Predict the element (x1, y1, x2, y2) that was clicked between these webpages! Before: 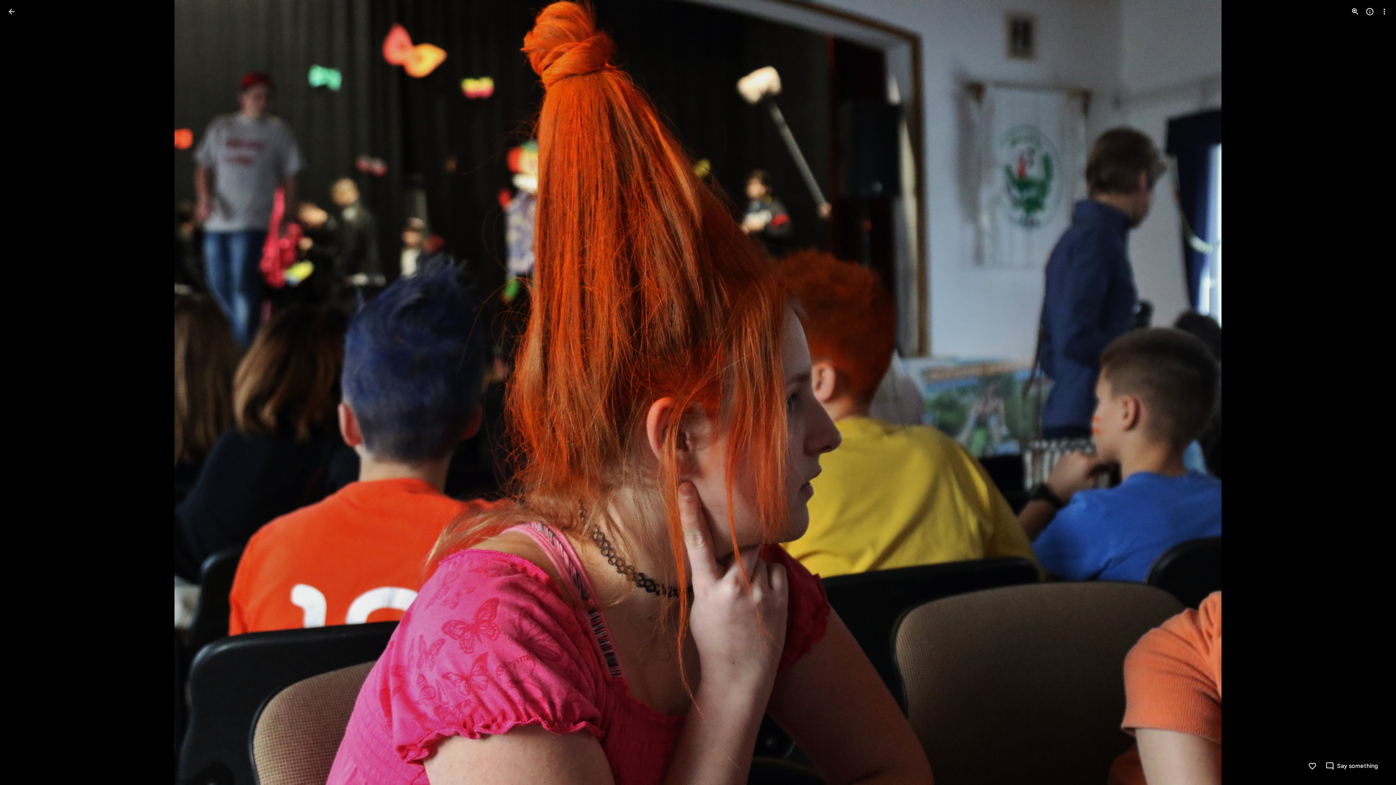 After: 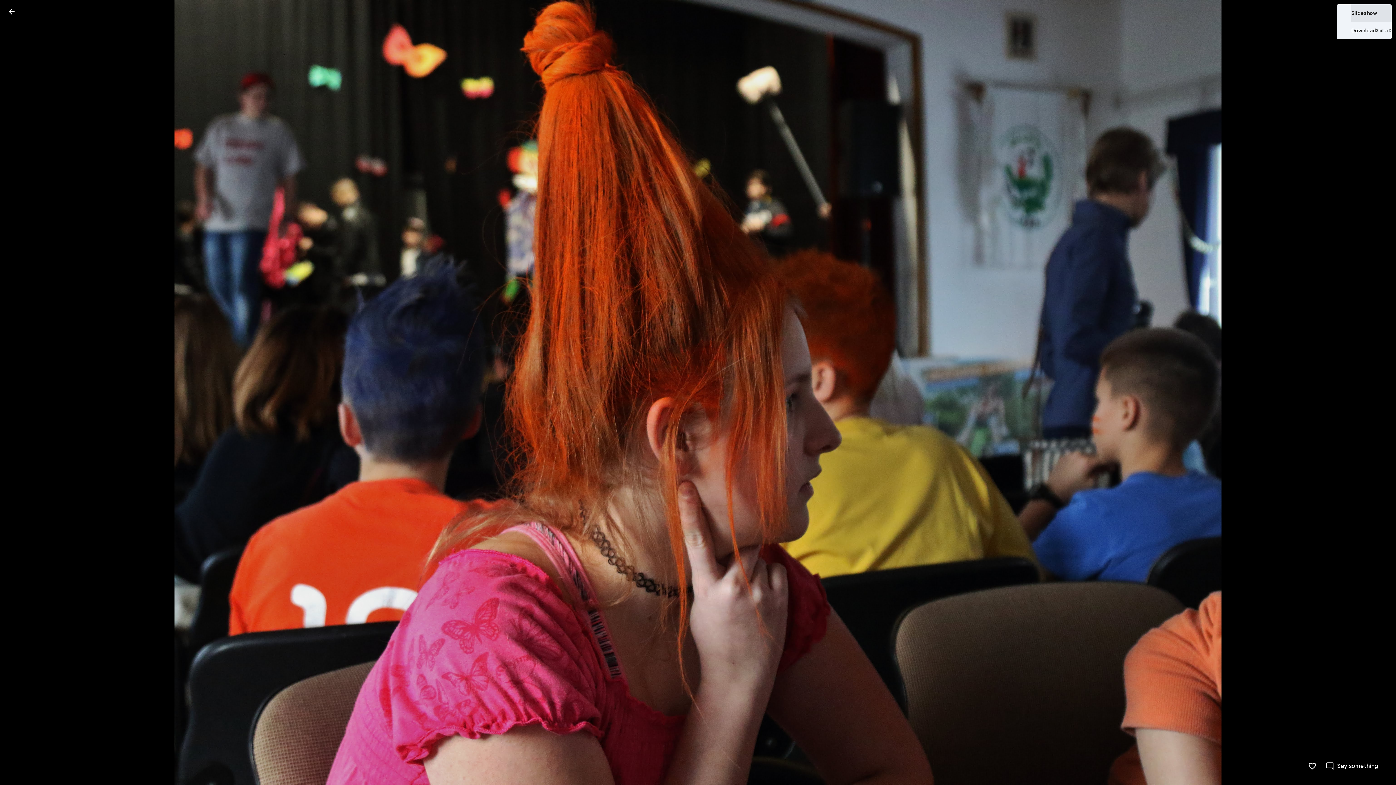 Action: bbox: (1377, 4, 1392, 18) label: More options